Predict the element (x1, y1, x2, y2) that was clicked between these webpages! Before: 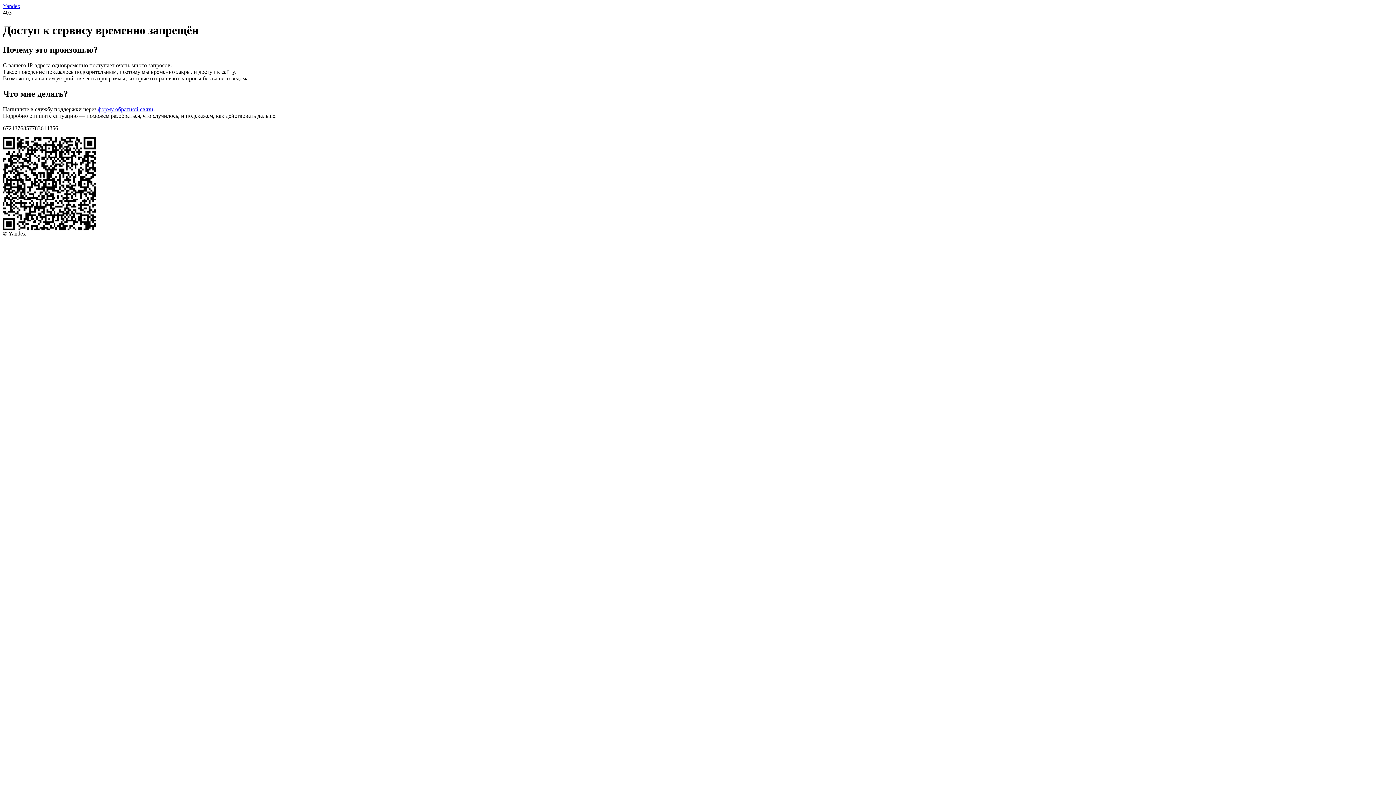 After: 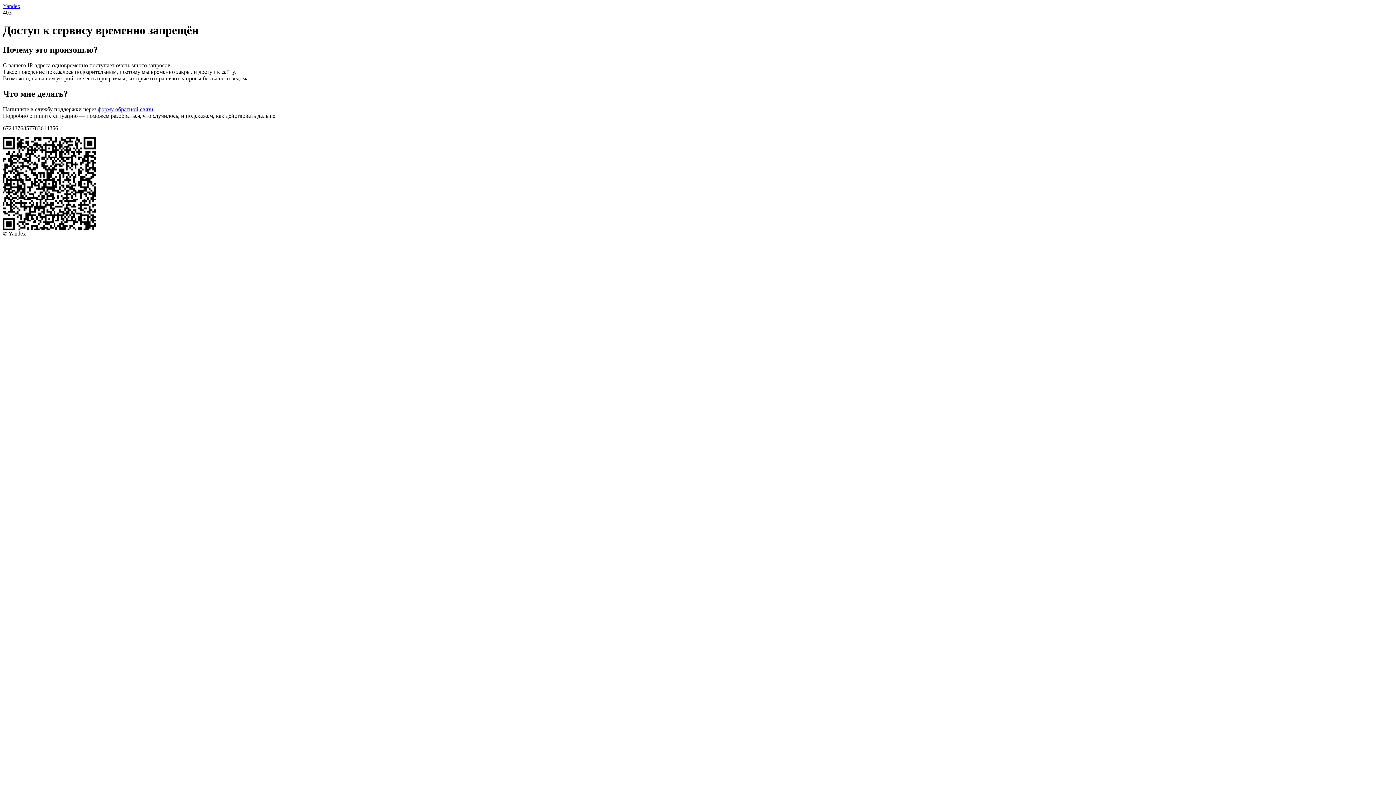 Action: bbox: (97, 106, 153, 112) label: форму обратной связи